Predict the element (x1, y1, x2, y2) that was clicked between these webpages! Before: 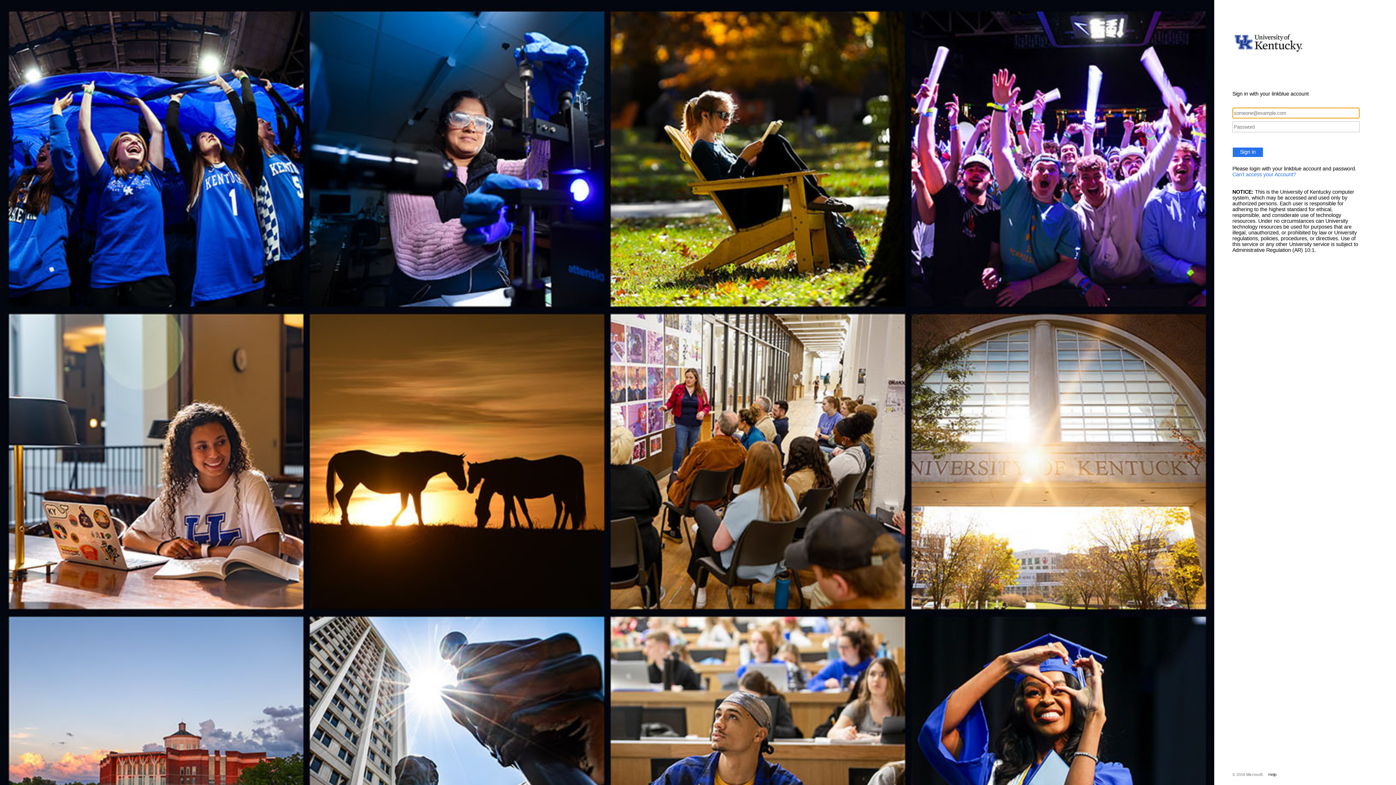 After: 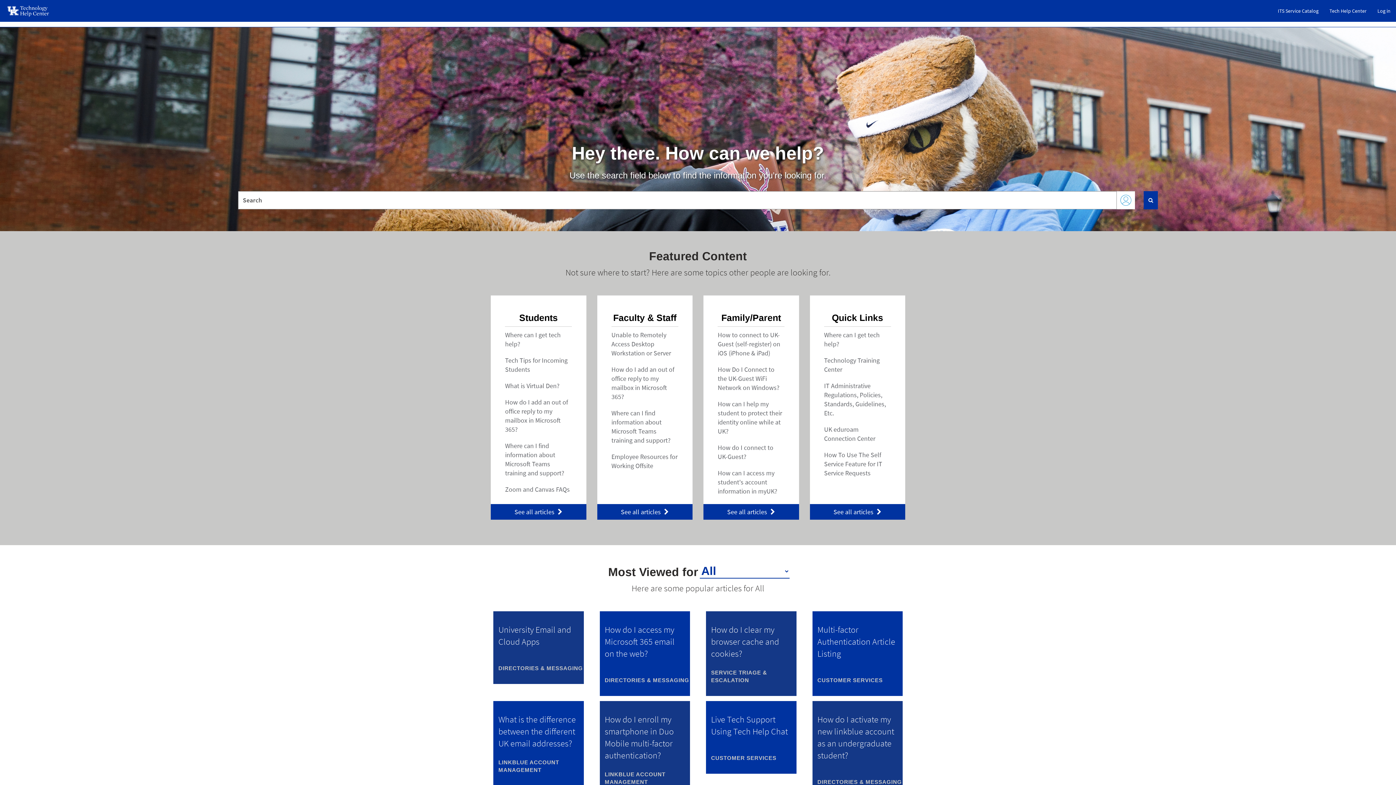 Action: bbox: (1262, 772, 1276, 777) label: Help